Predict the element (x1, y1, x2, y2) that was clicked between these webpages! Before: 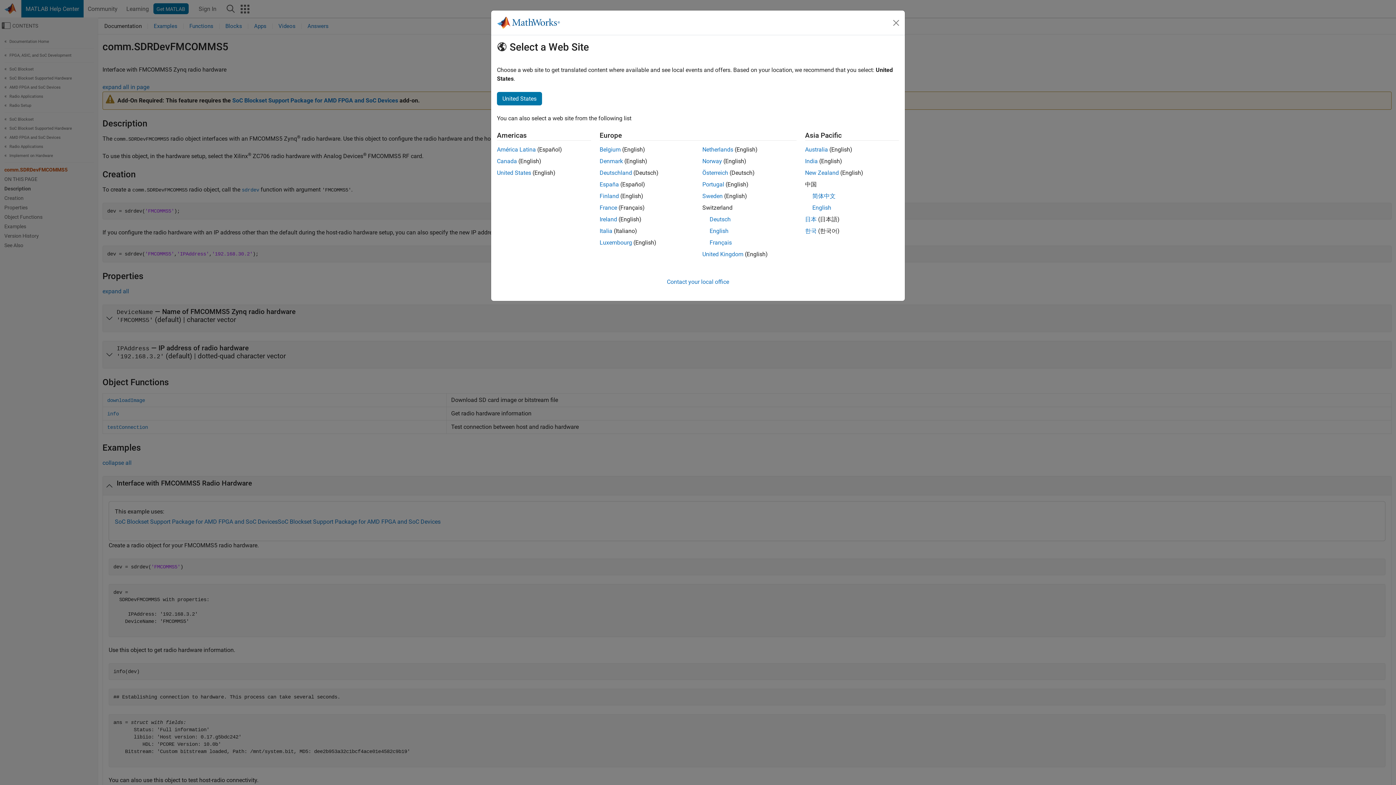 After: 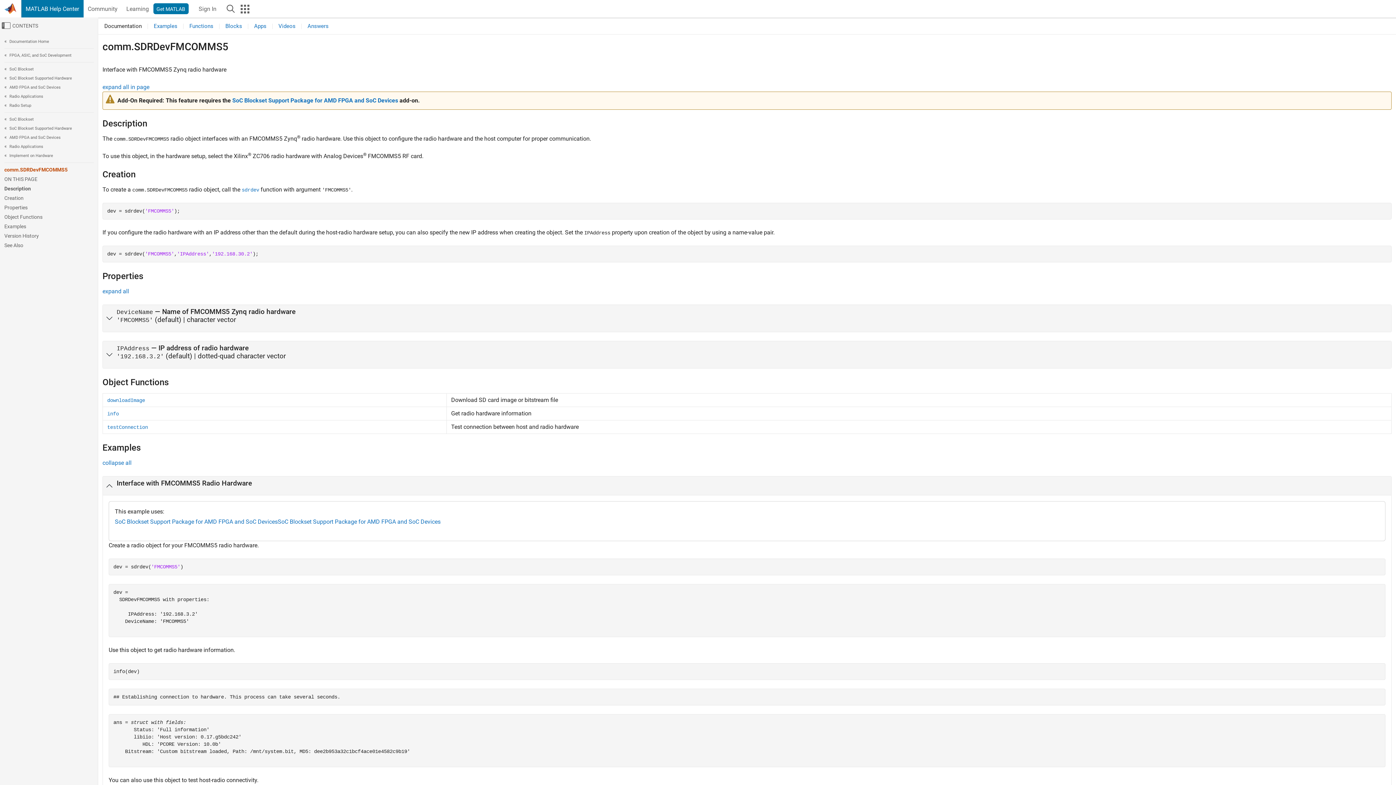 Action: label: Canada bbox: (497, 157, 517, 164)